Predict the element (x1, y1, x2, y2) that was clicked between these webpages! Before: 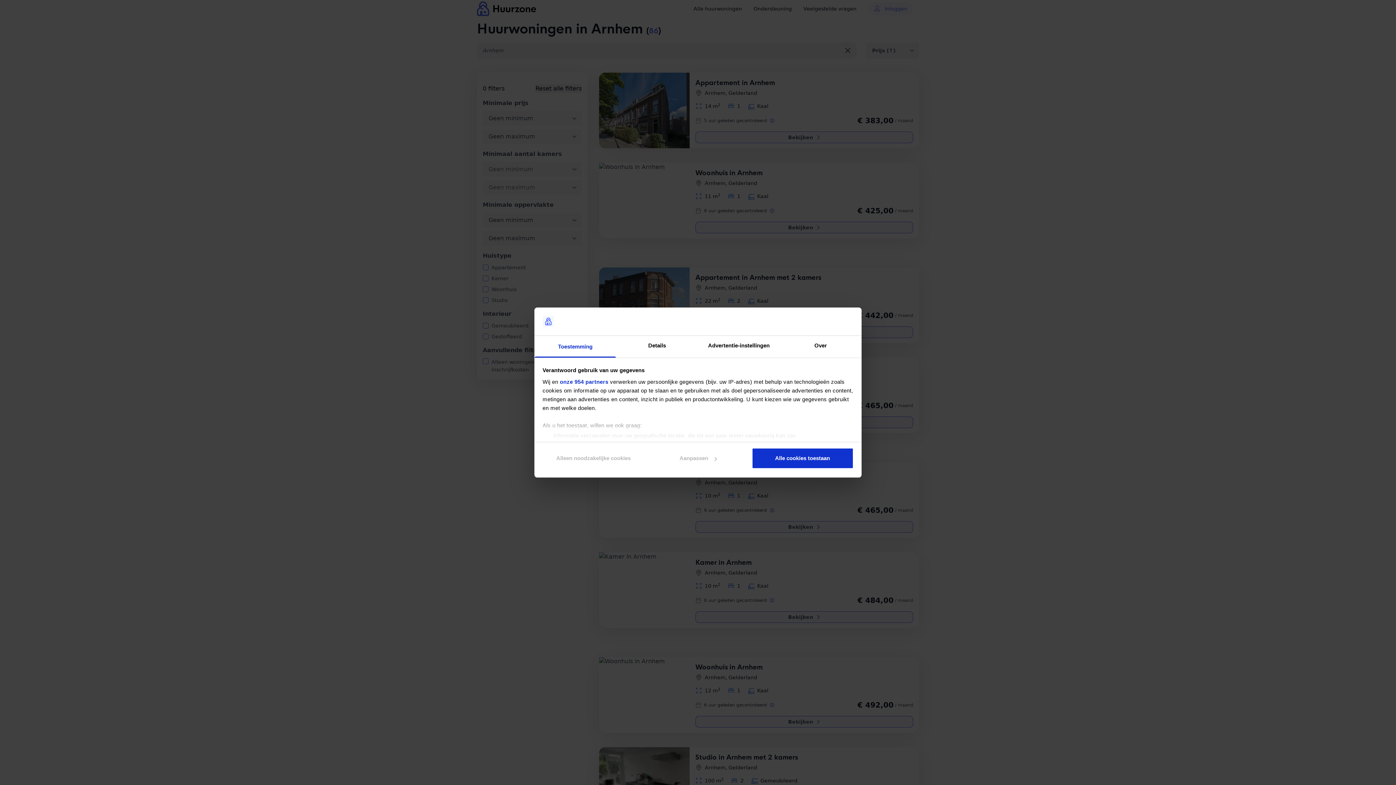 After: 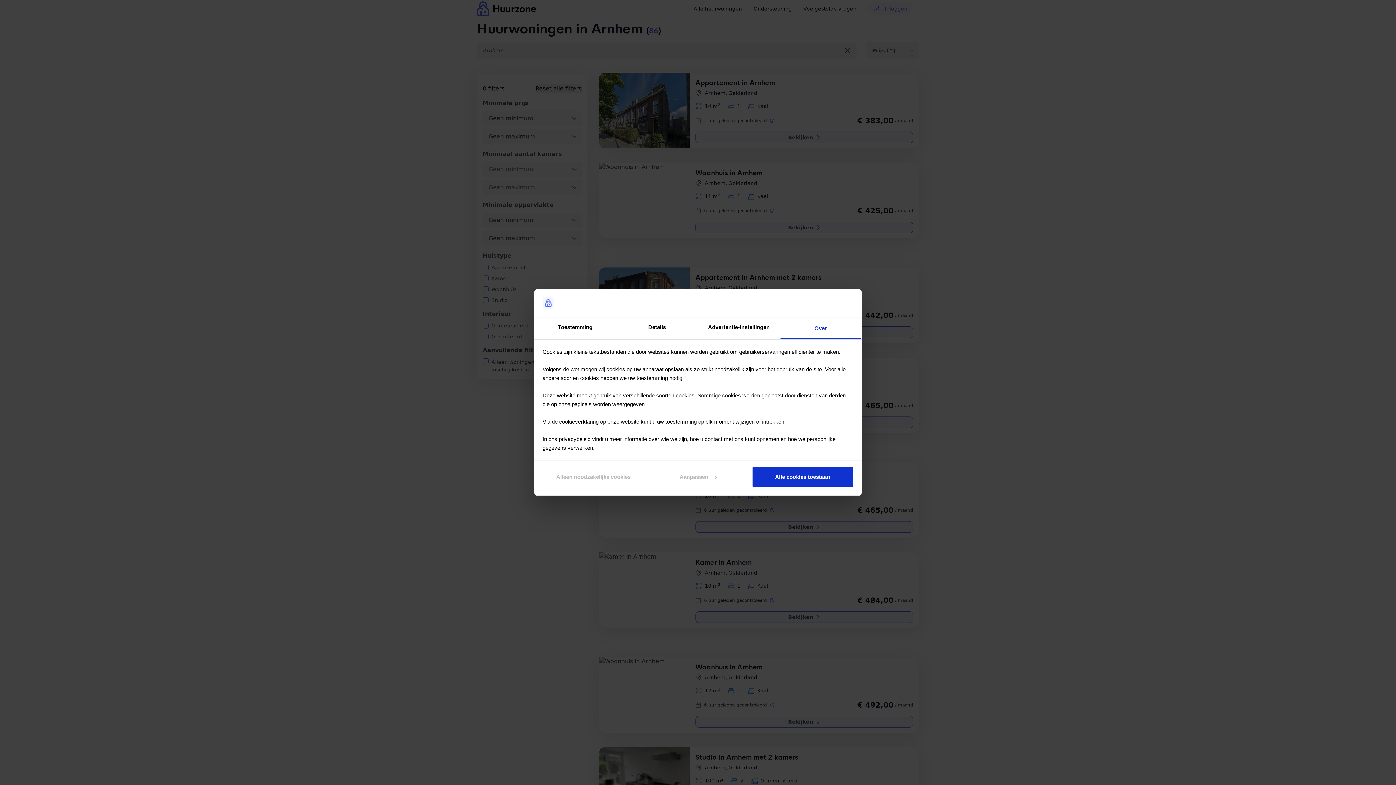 Action: bbox: (780, 335, 861, 357) label: Over